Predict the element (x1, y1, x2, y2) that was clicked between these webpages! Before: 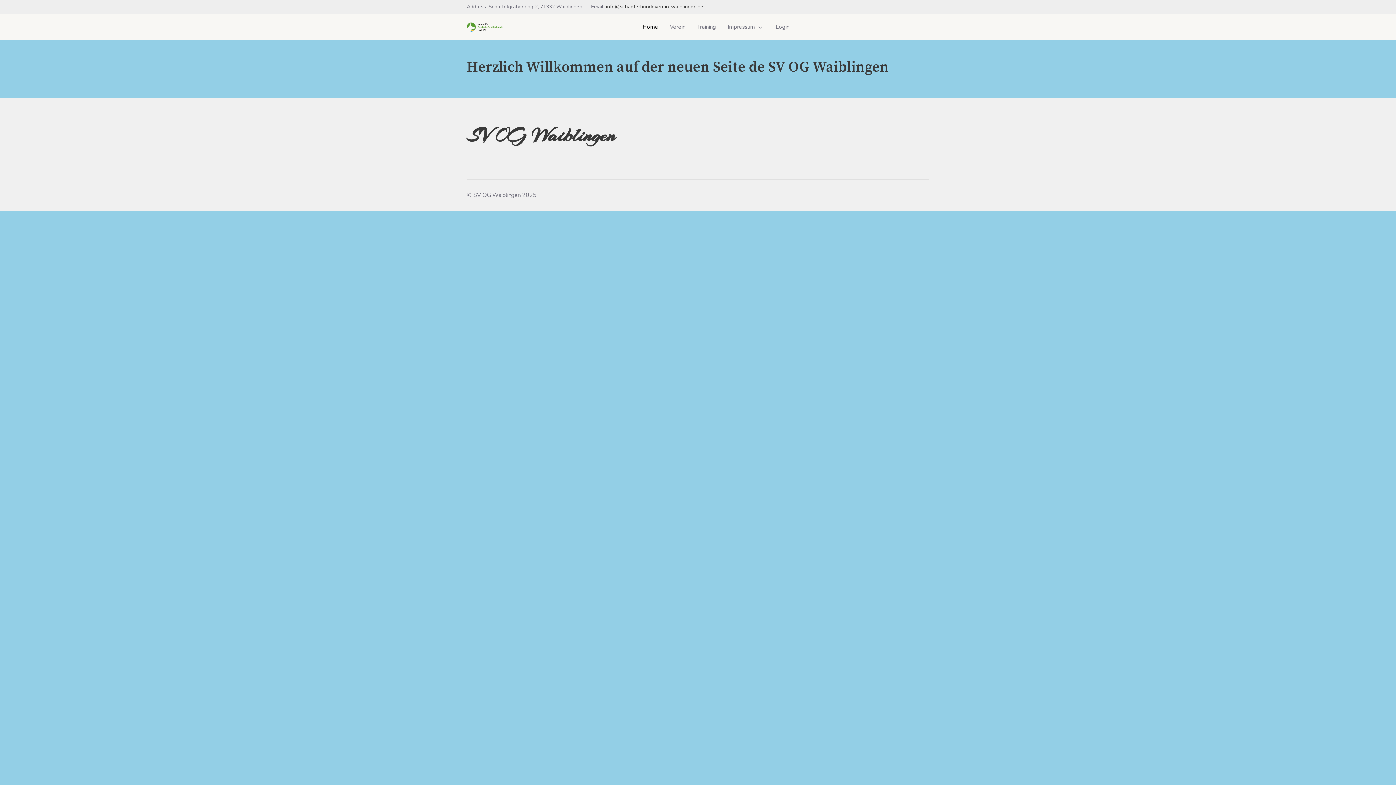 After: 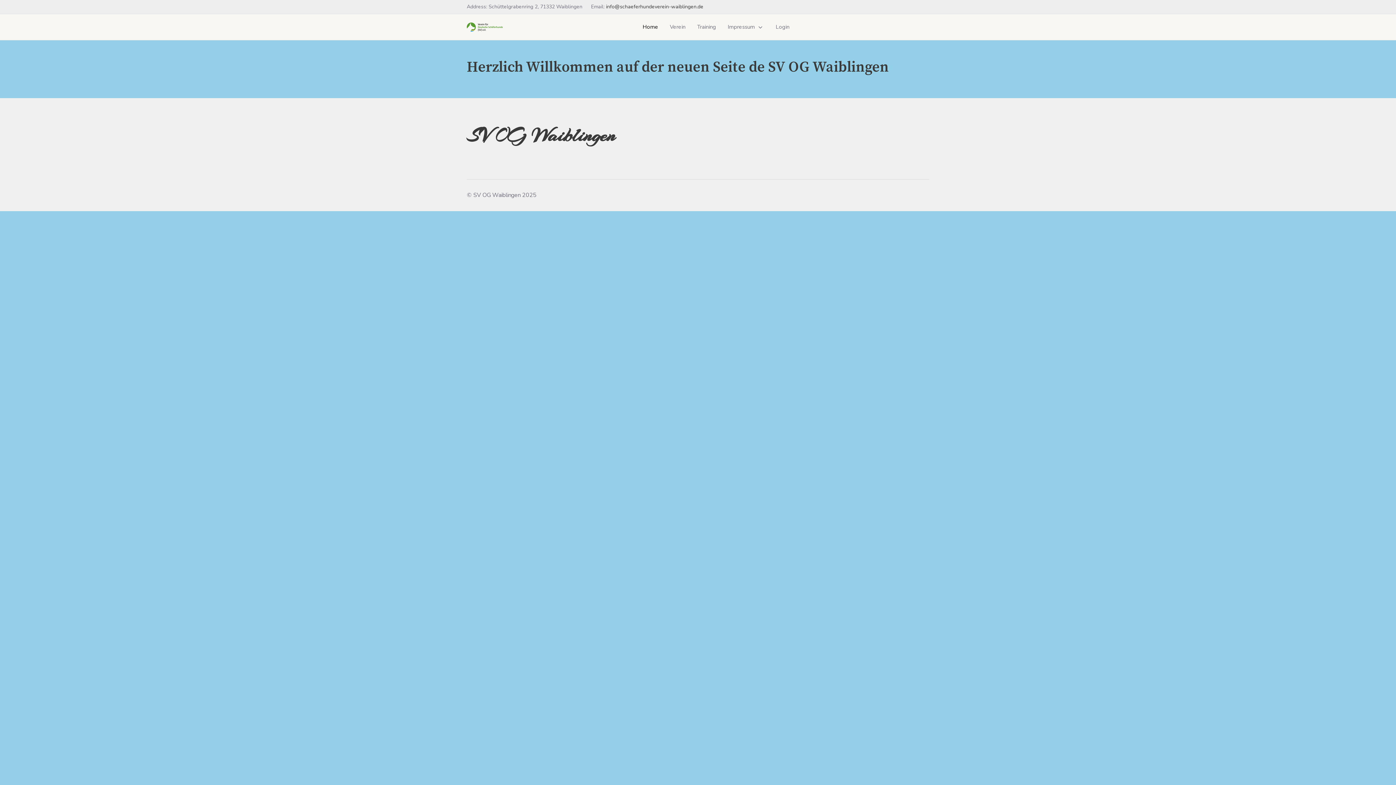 Action: bbox: (466, 22, 503, 31)